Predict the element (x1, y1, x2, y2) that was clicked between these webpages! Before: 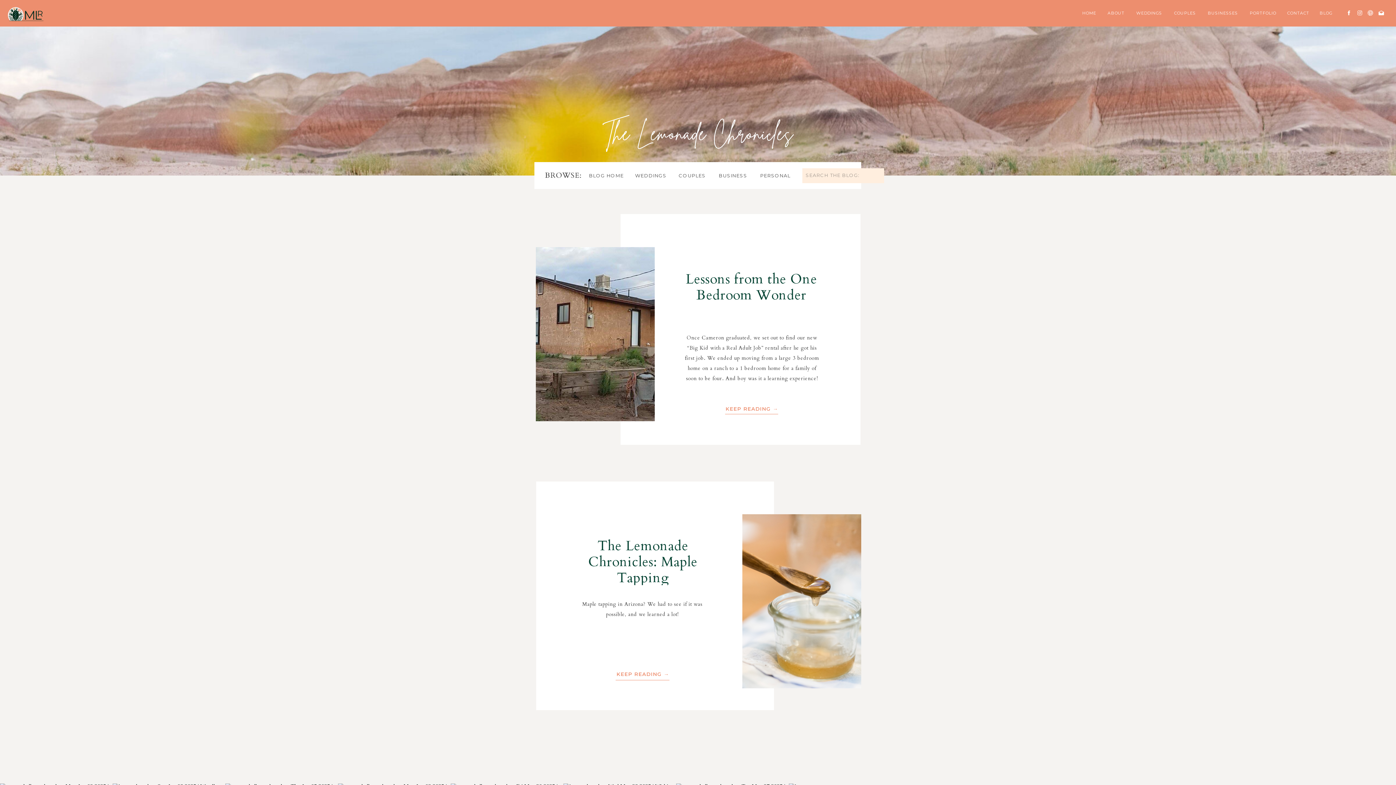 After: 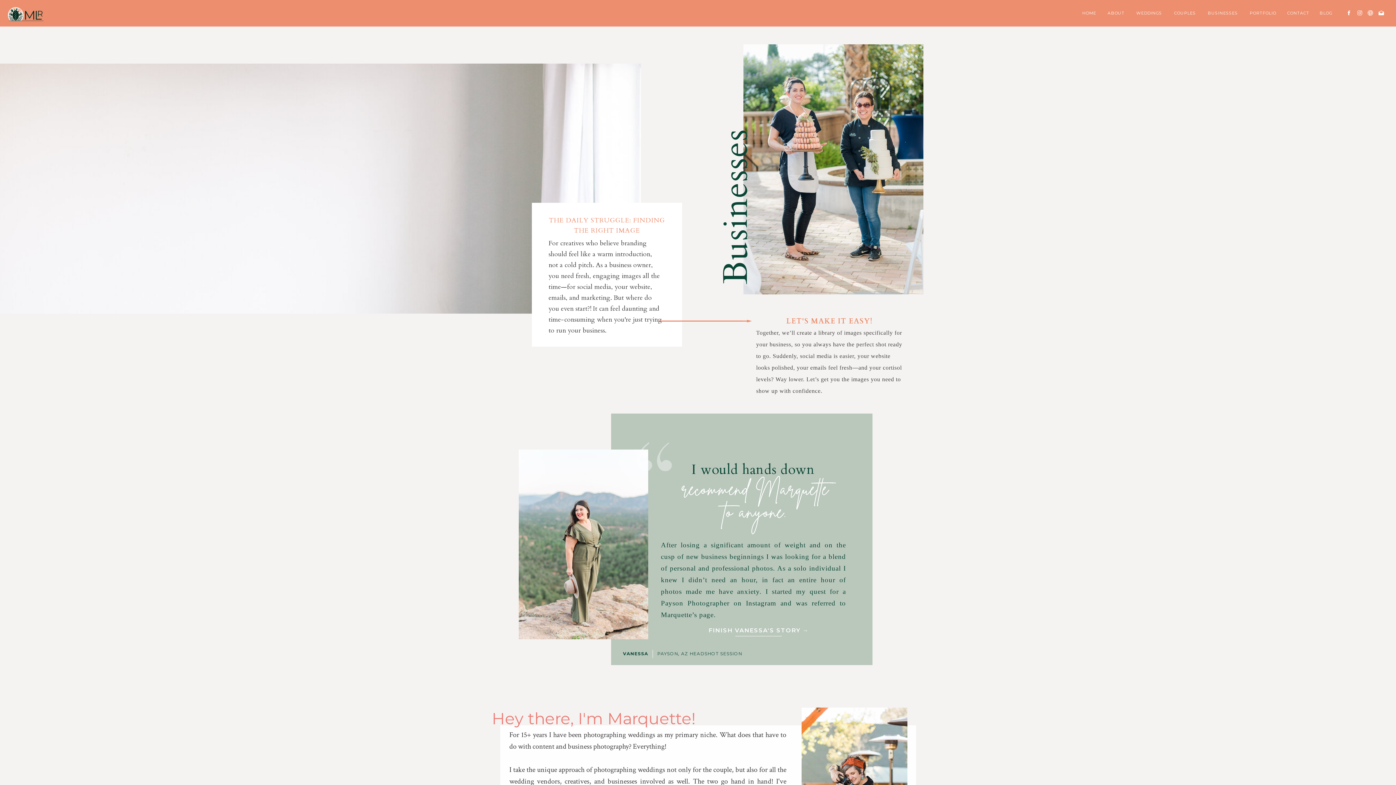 Action: bbox: (1206, 9, 1240, 18) label: BUSINESSES